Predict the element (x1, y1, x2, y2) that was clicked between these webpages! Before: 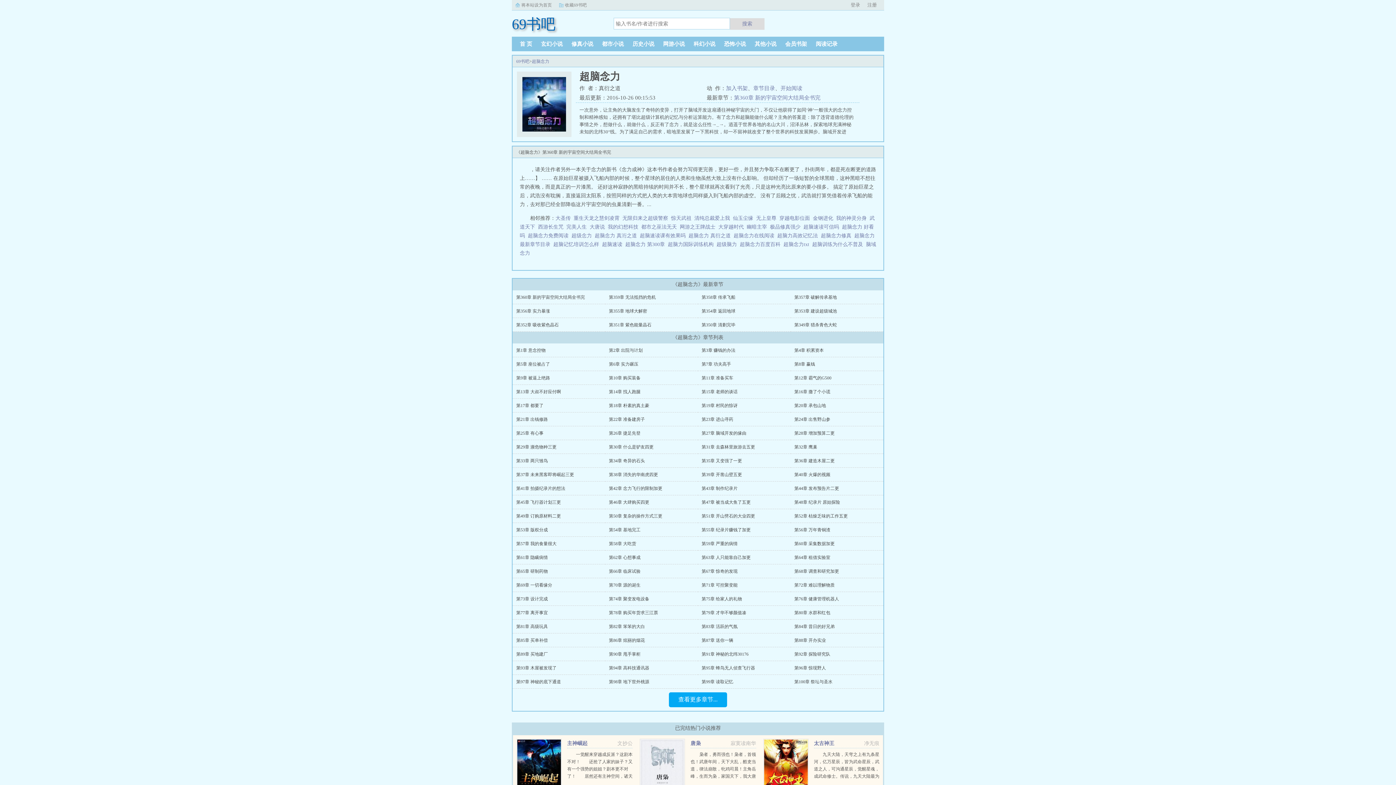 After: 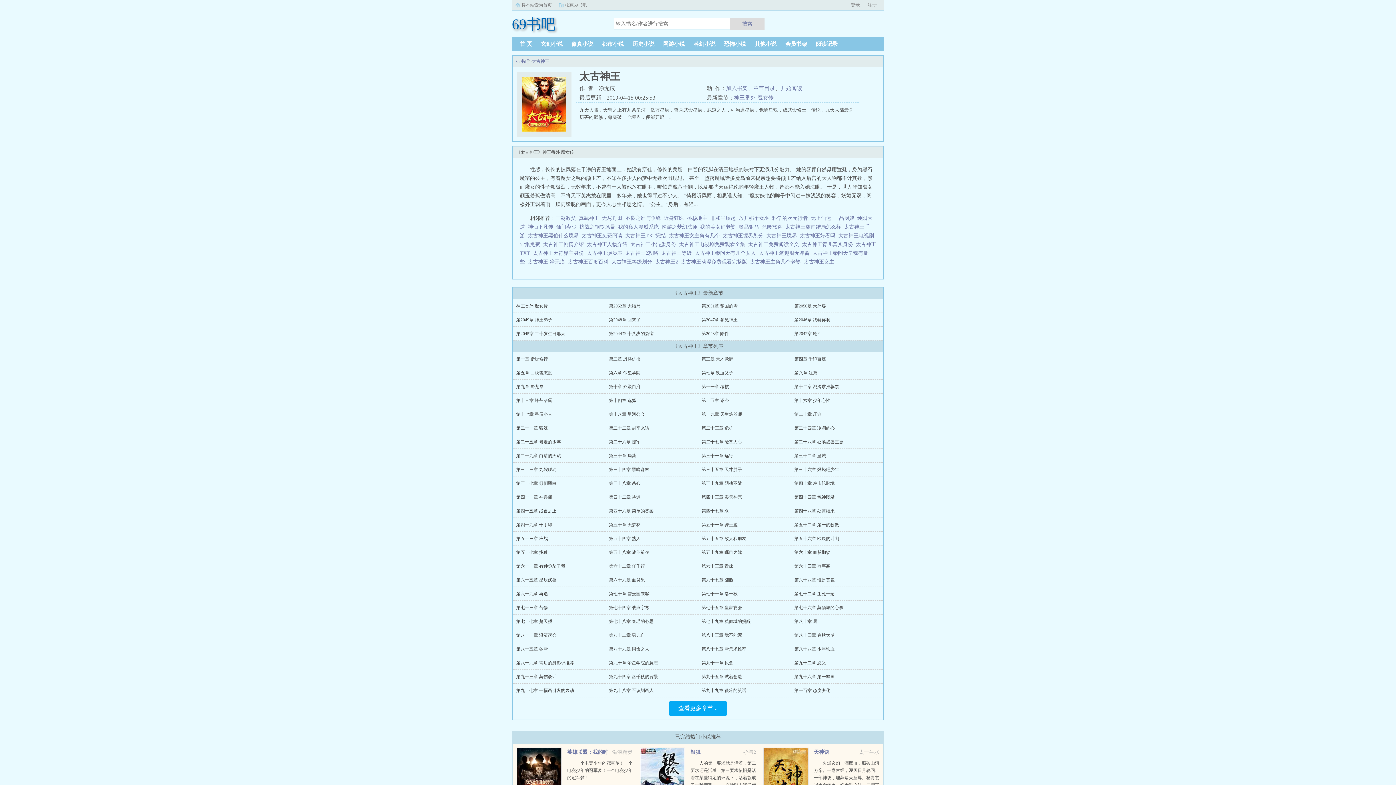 Action: label: 太古神王 bbox: (814, 741, 834, 746)